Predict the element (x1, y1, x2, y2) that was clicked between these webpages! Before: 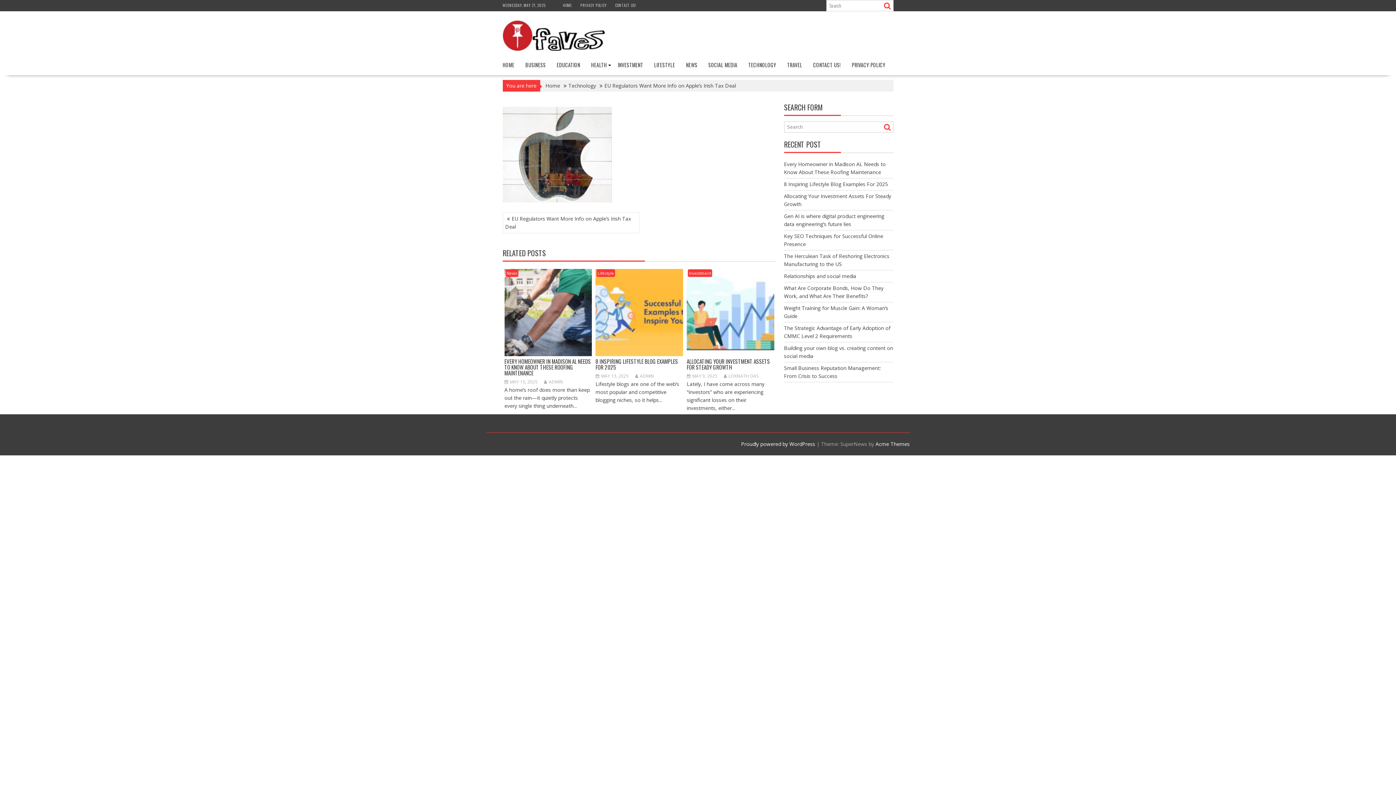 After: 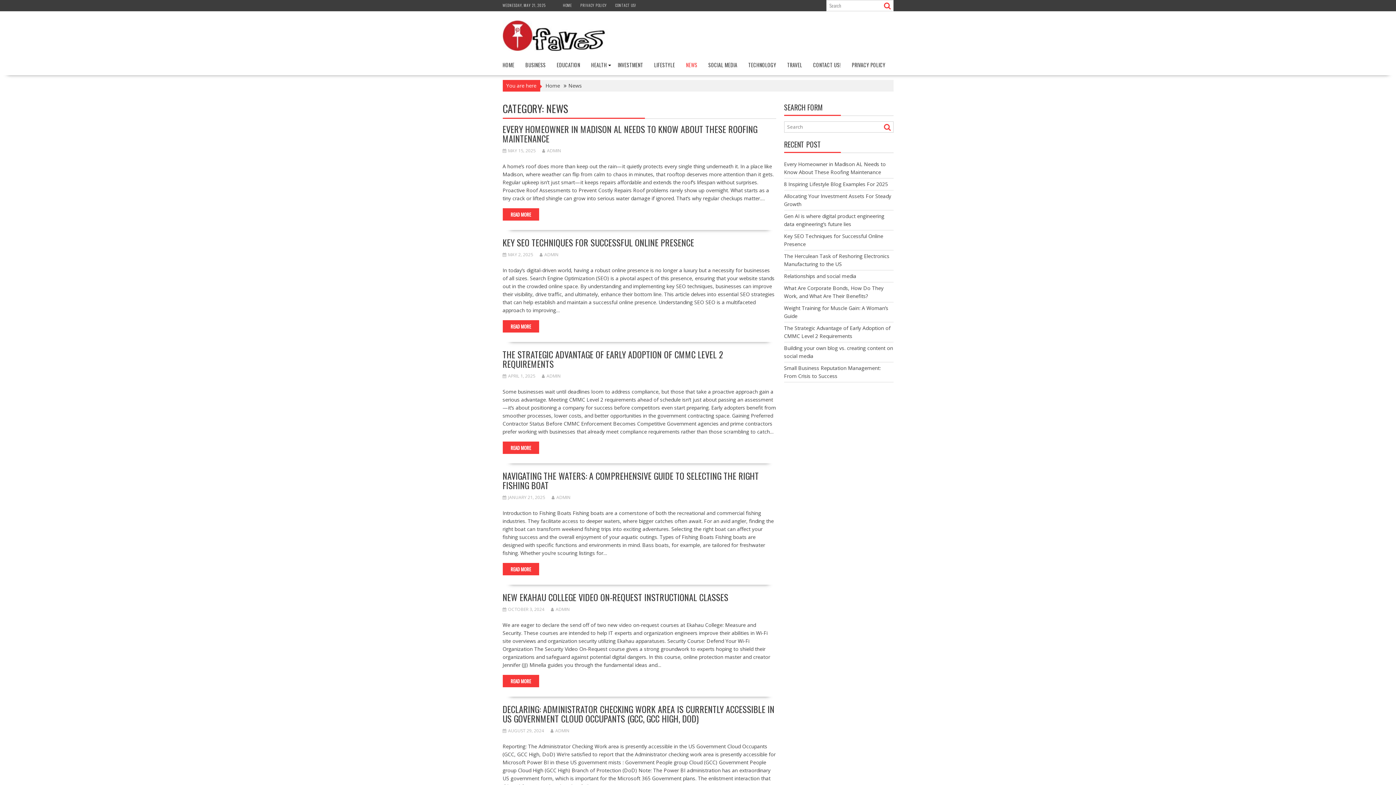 Action: label: NEWS bbox: (680, 56, 703, 73)